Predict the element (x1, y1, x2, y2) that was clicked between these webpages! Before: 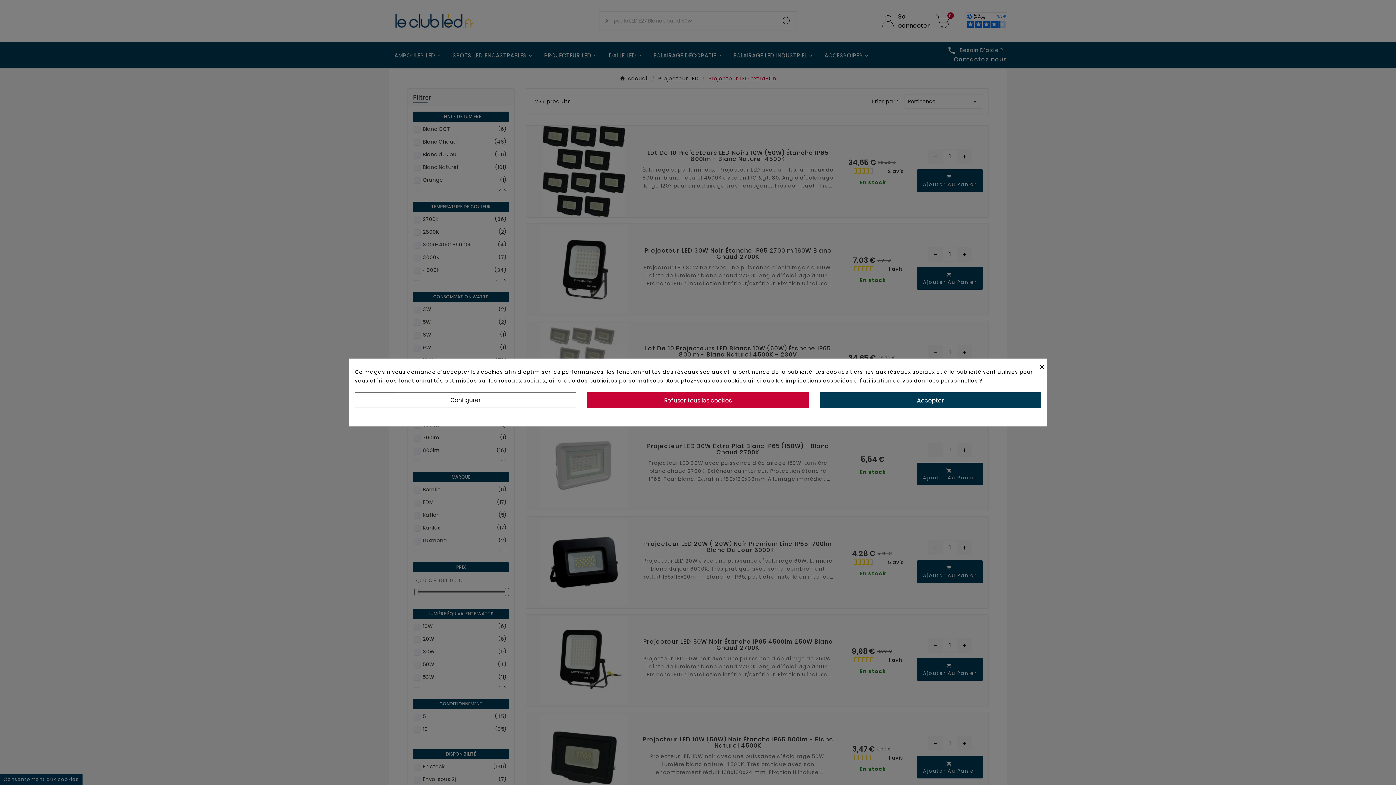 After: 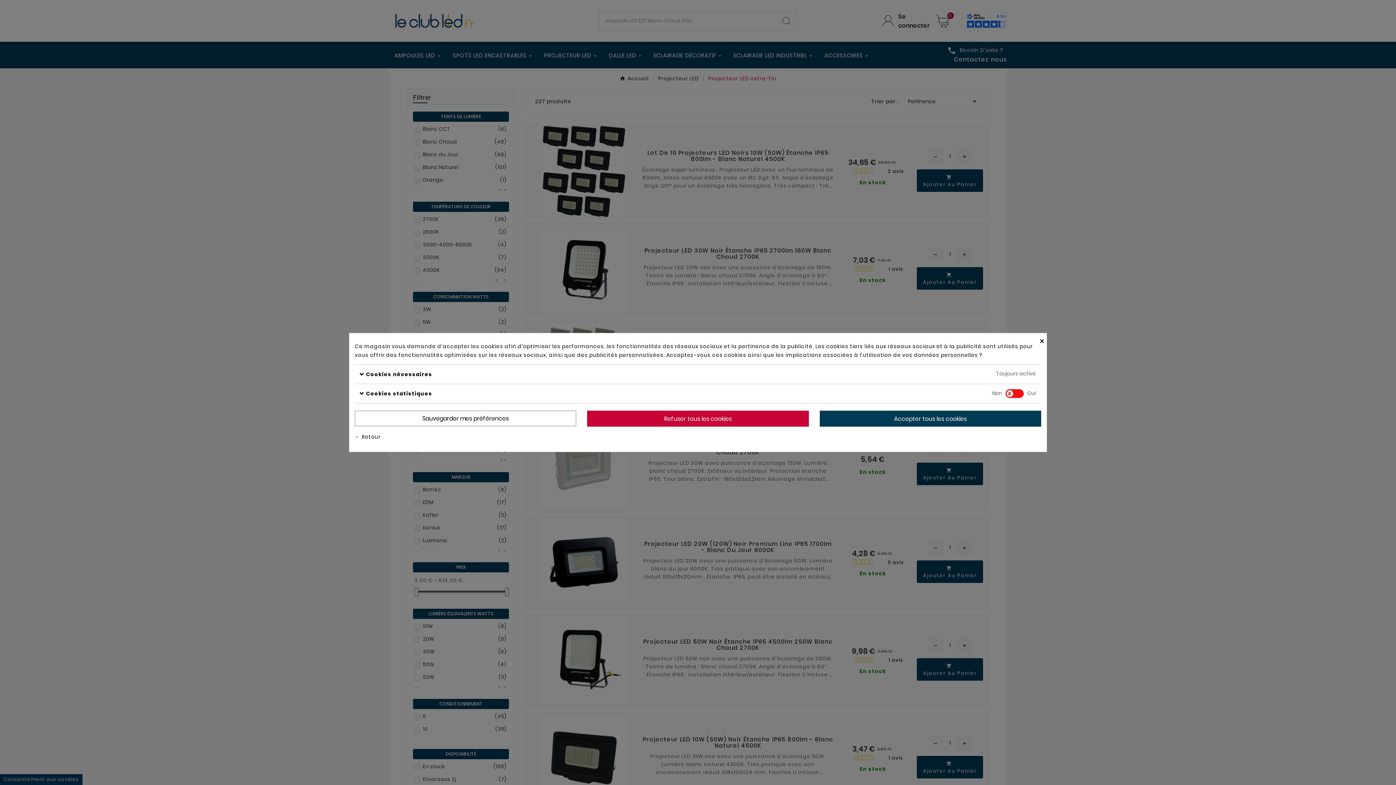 Action: bbox: (354, 392, 576, 408) label: Configurer